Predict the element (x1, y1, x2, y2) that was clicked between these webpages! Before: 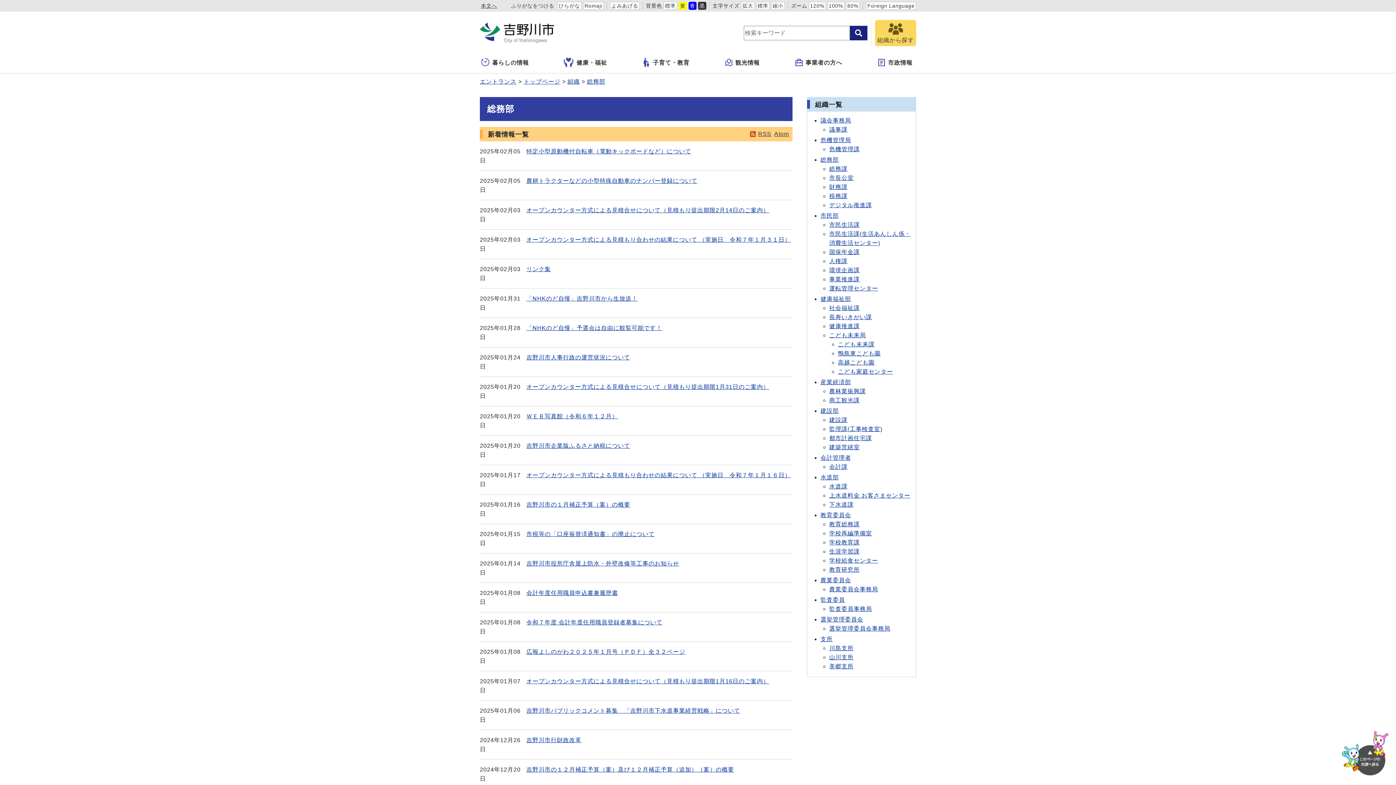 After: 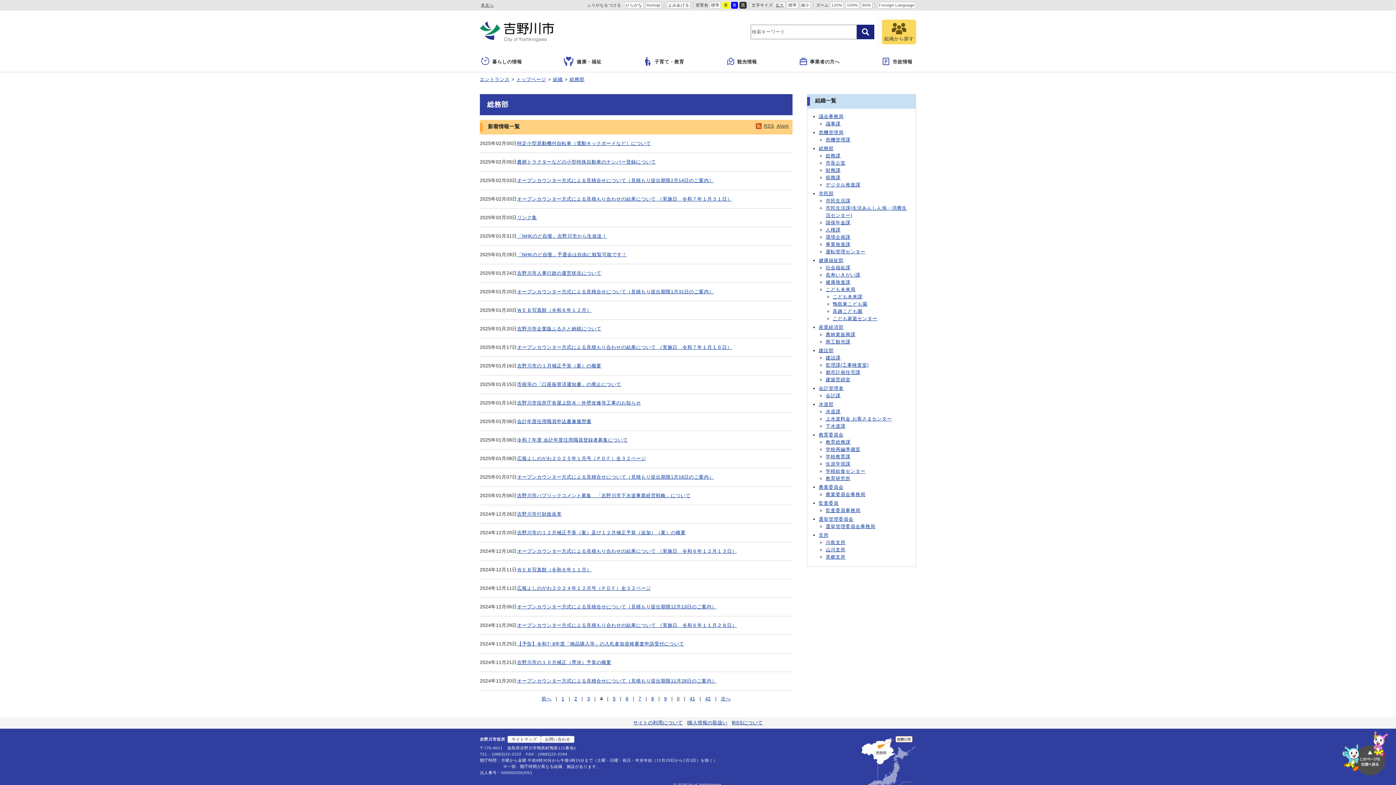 Action: label: 縮小 bbox: (771, 1, 785, 9)